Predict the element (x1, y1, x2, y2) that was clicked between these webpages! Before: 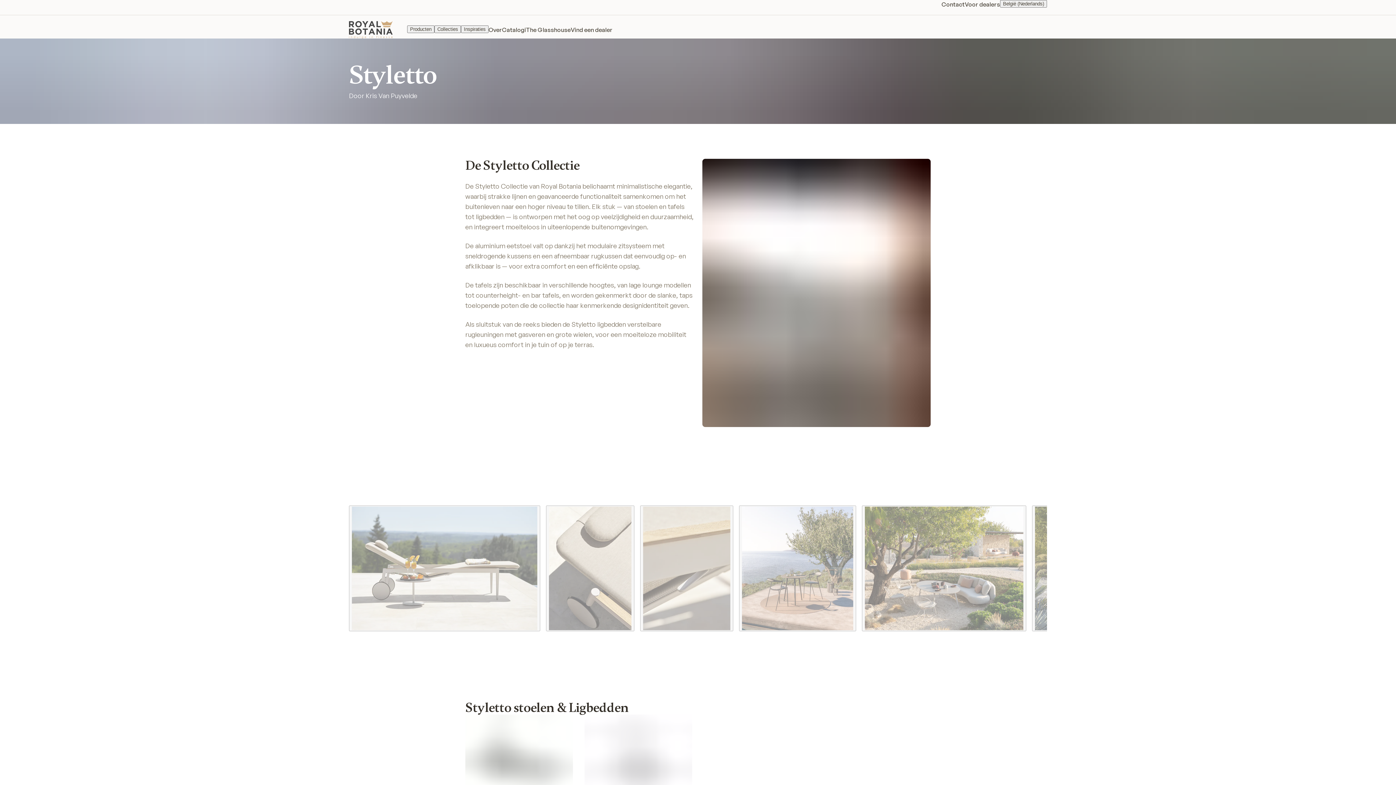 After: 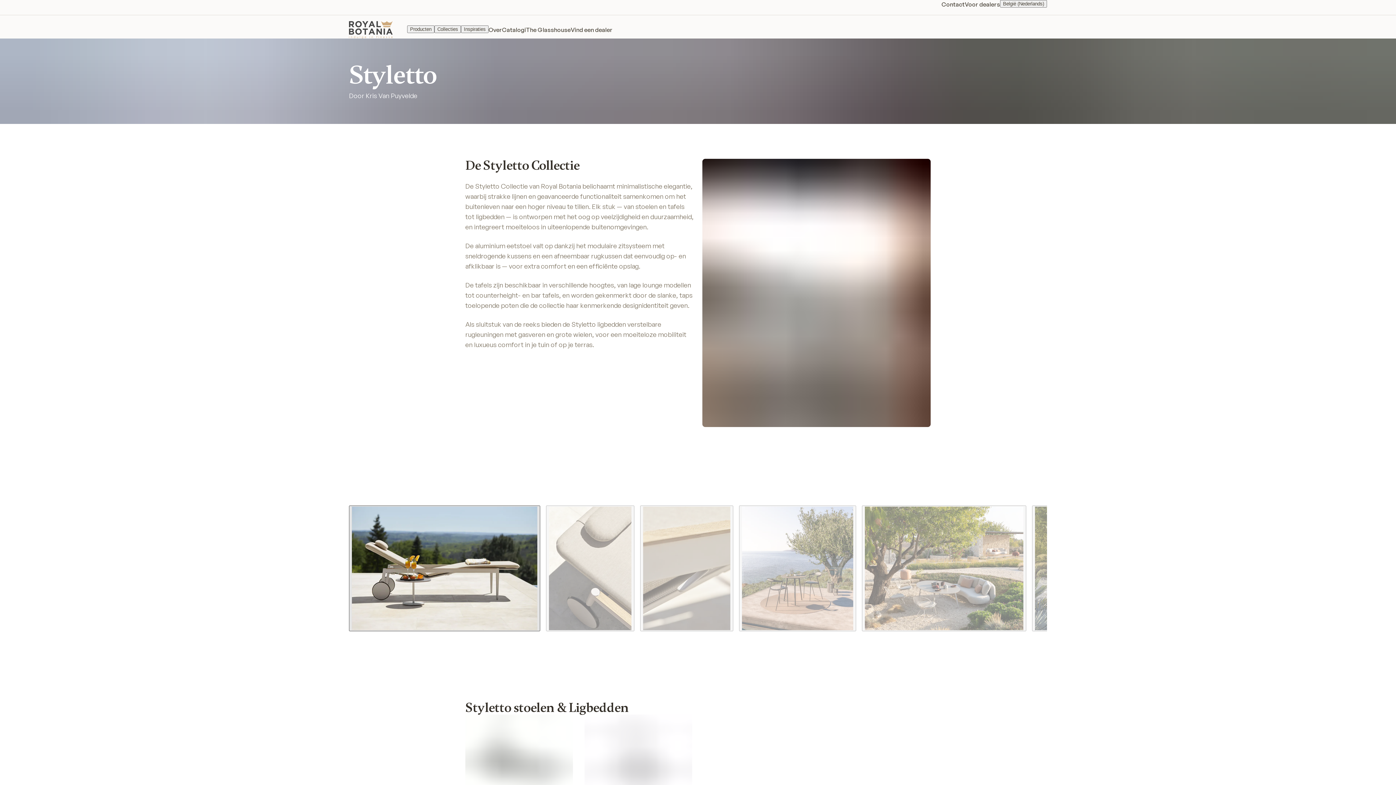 Action: bbox: (349, 505, 540, 631)